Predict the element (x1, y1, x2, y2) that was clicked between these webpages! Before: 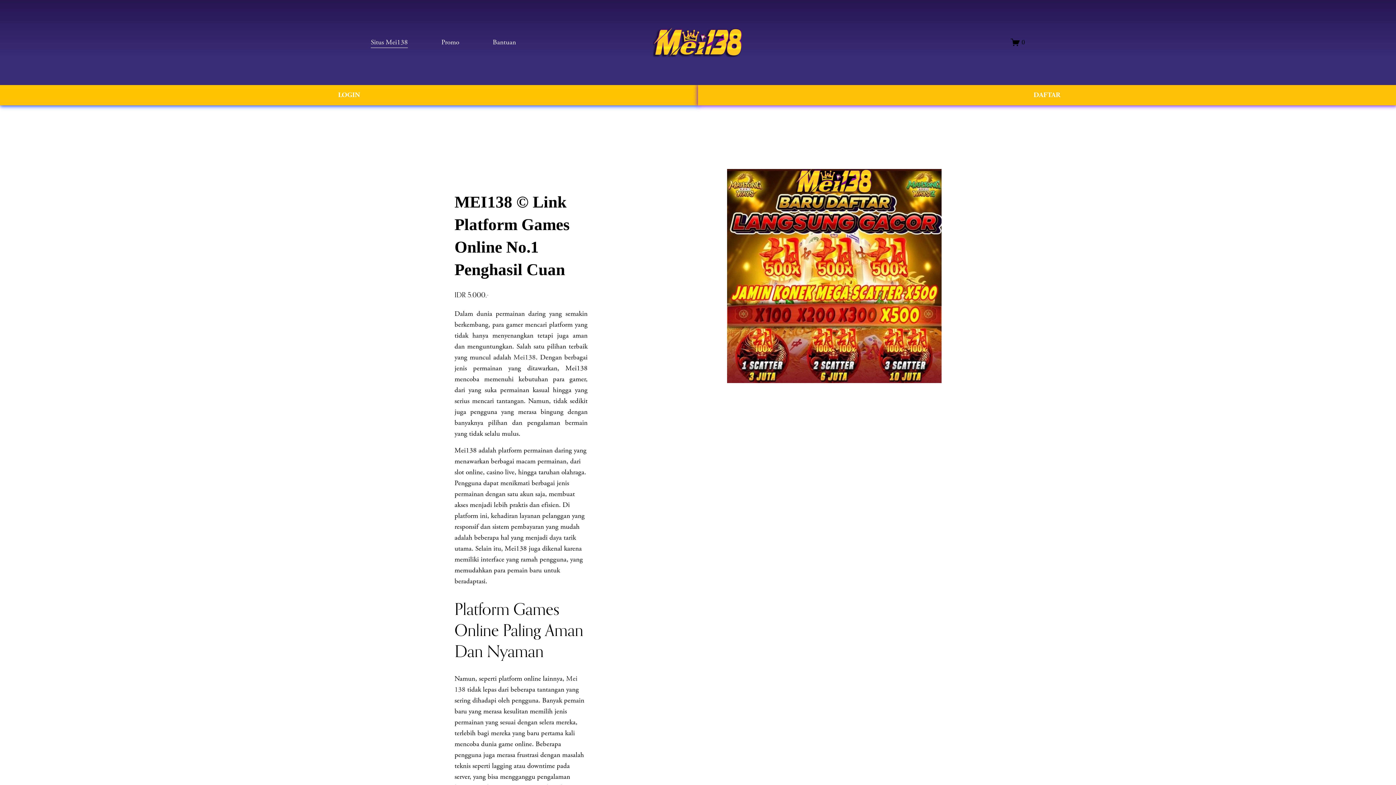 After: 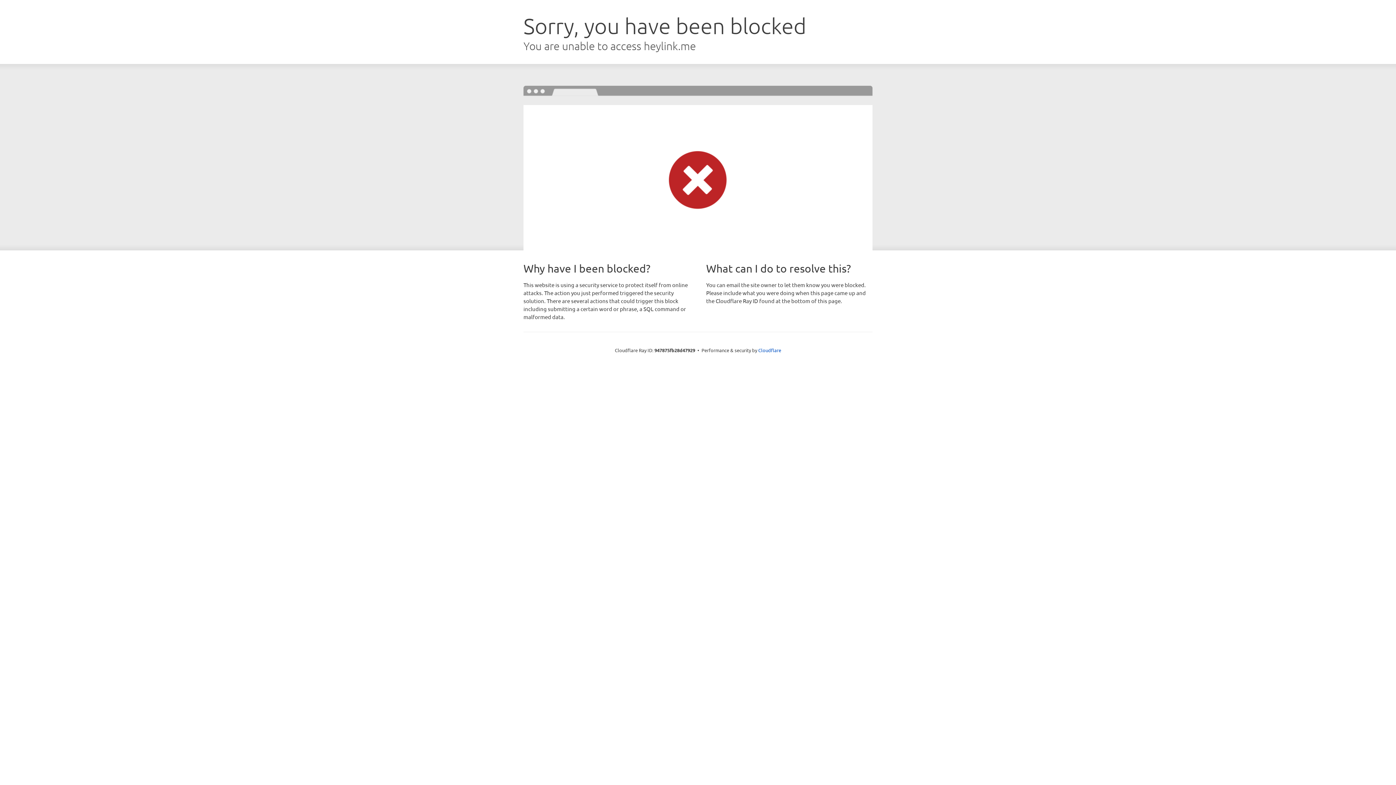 Action: label: Bantuan bbox: (492, 36, 516, 48)